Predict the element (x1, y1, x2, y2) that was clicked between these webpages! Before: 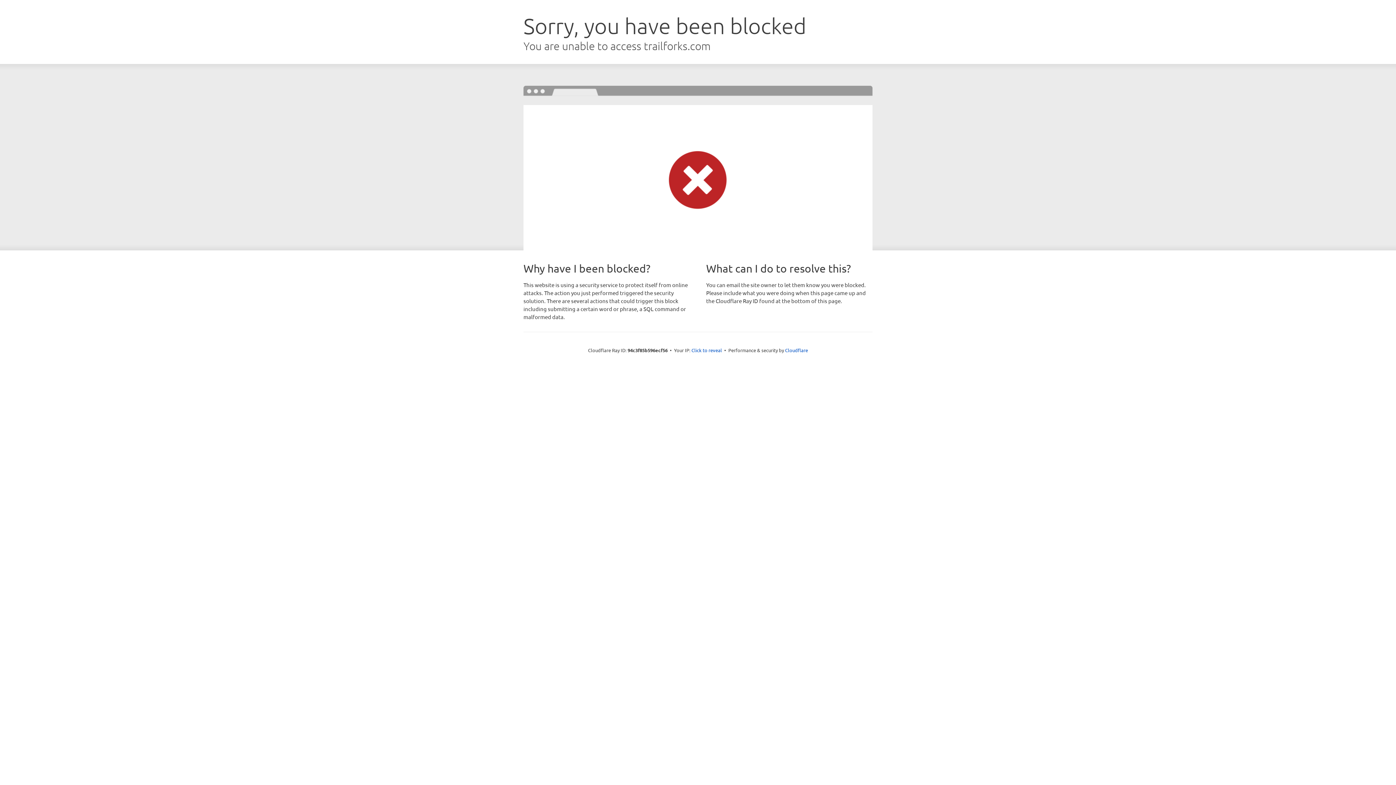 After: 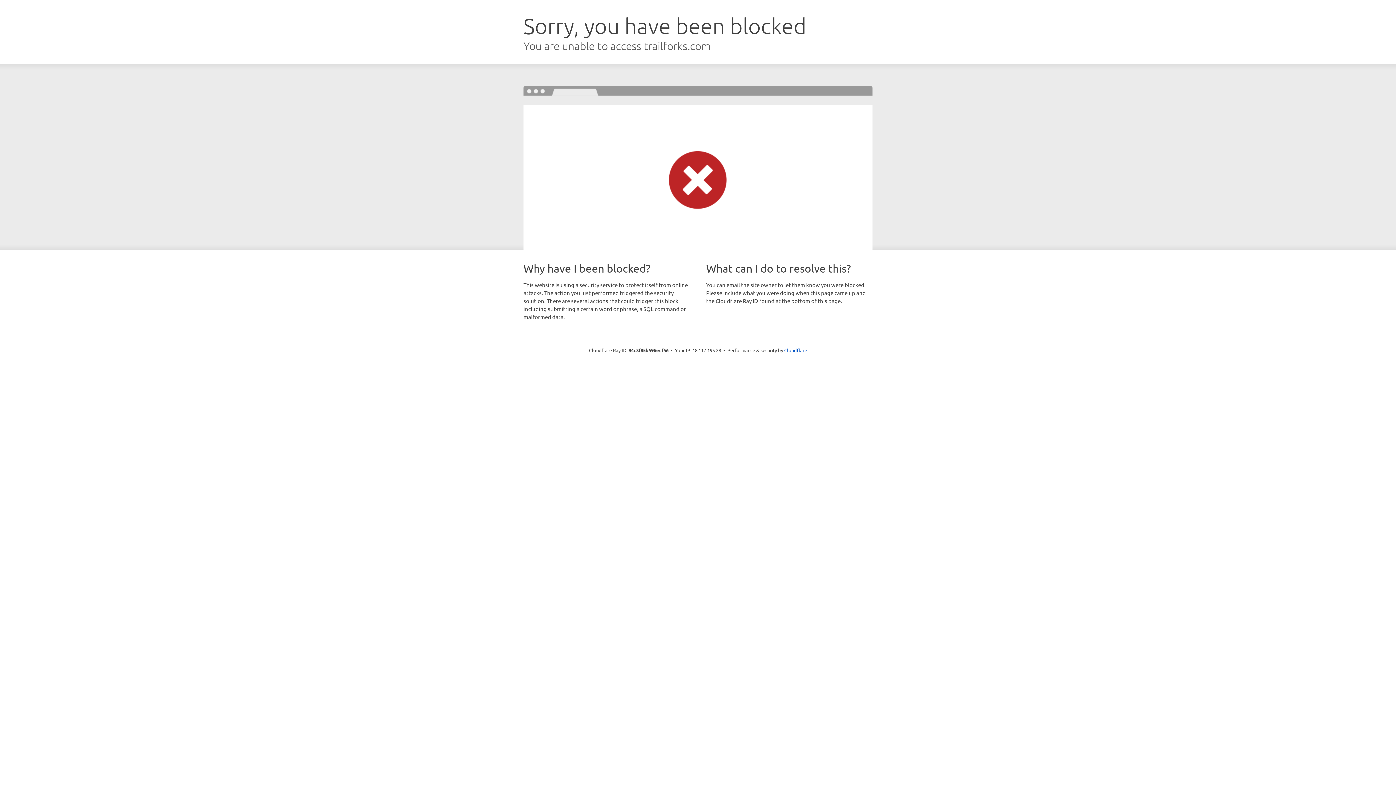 Action: label: Click to reveal bbox: (691, 346, 722, 353)